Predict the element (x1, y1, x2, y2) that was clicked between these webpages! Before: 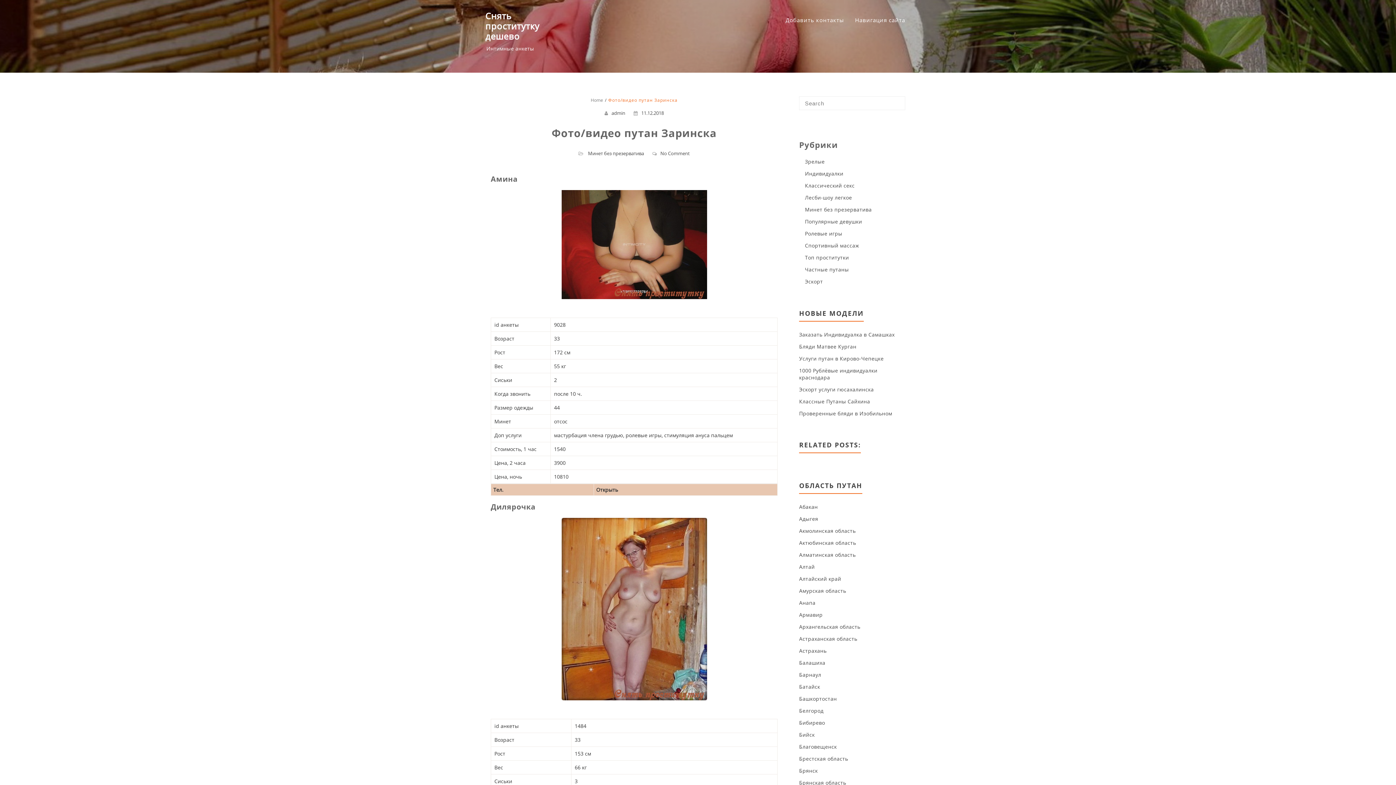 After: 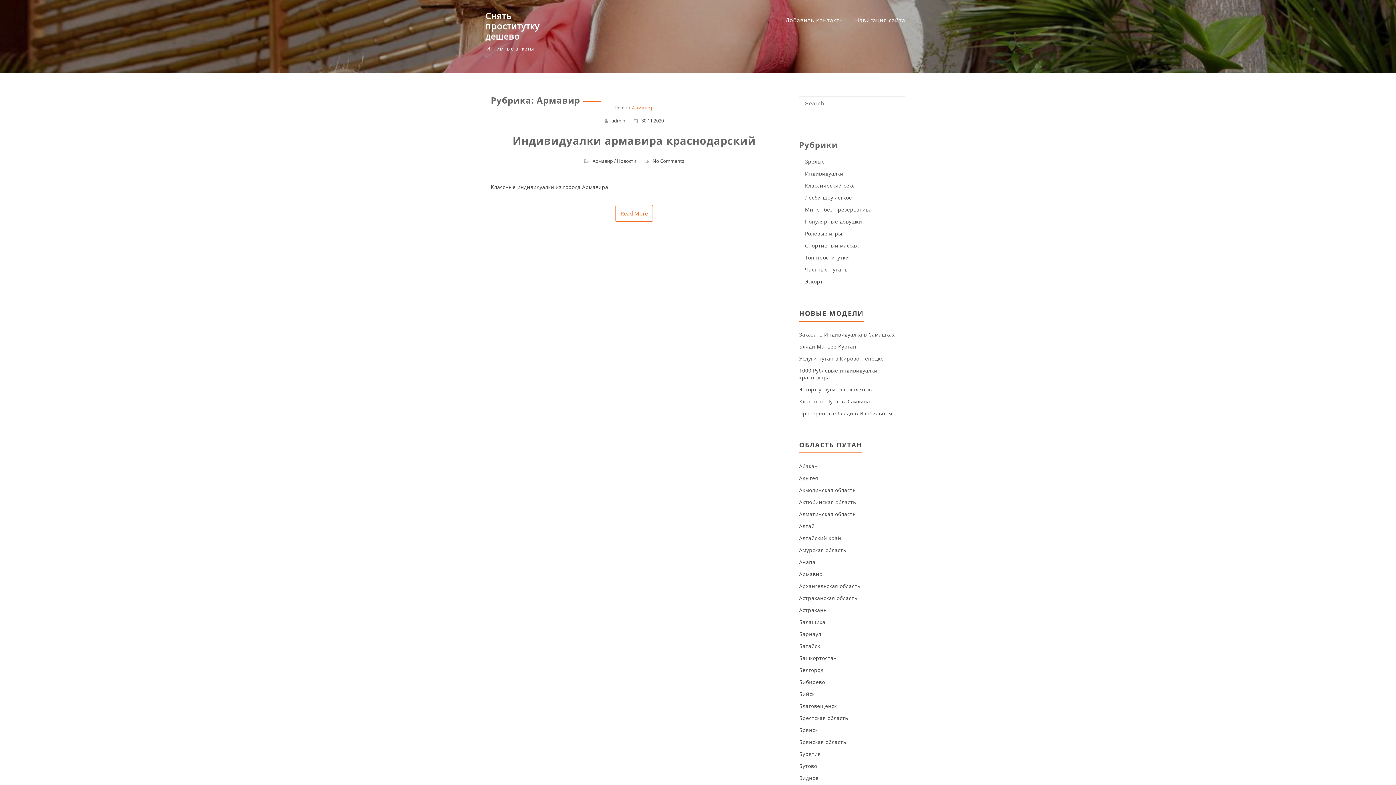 Action: bbox: (799, 611, 822, 618) label: Армавир